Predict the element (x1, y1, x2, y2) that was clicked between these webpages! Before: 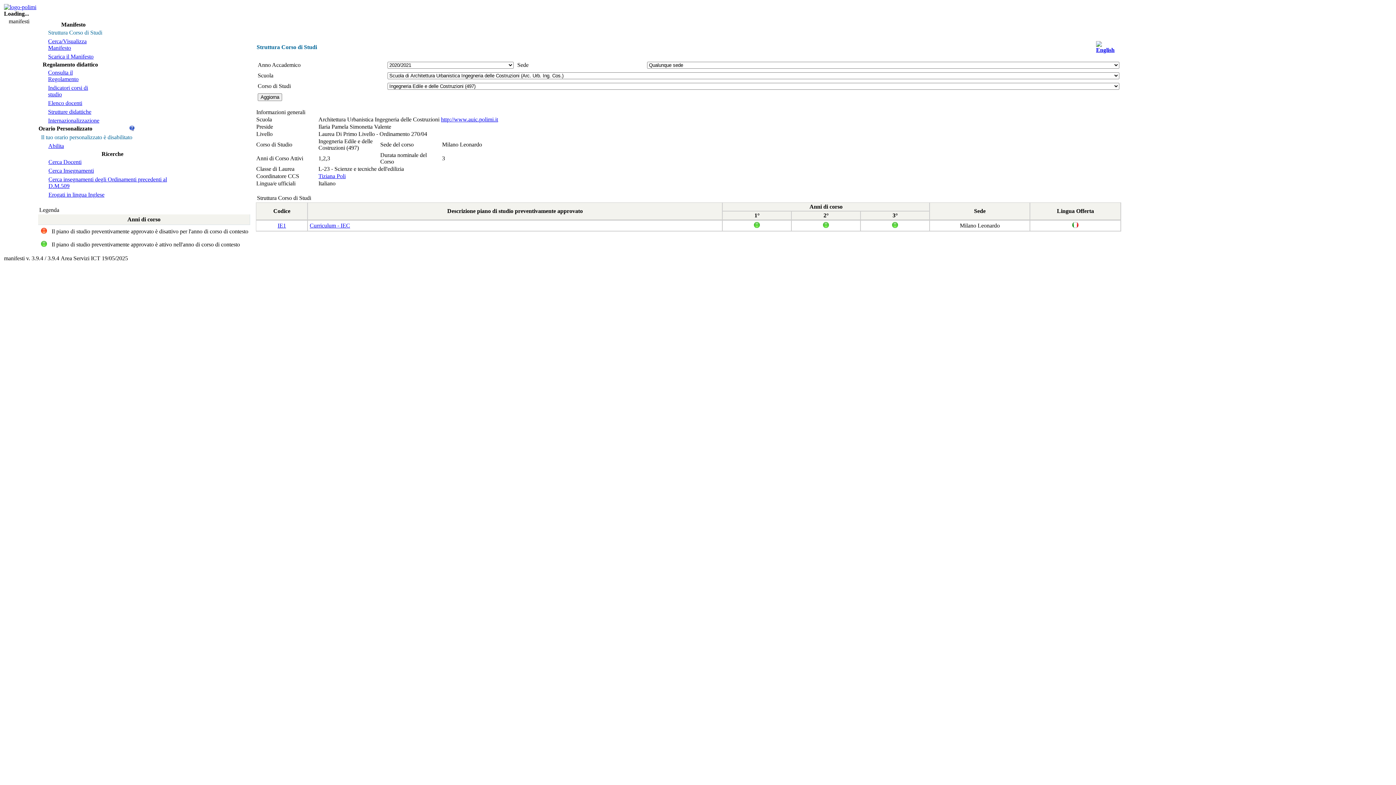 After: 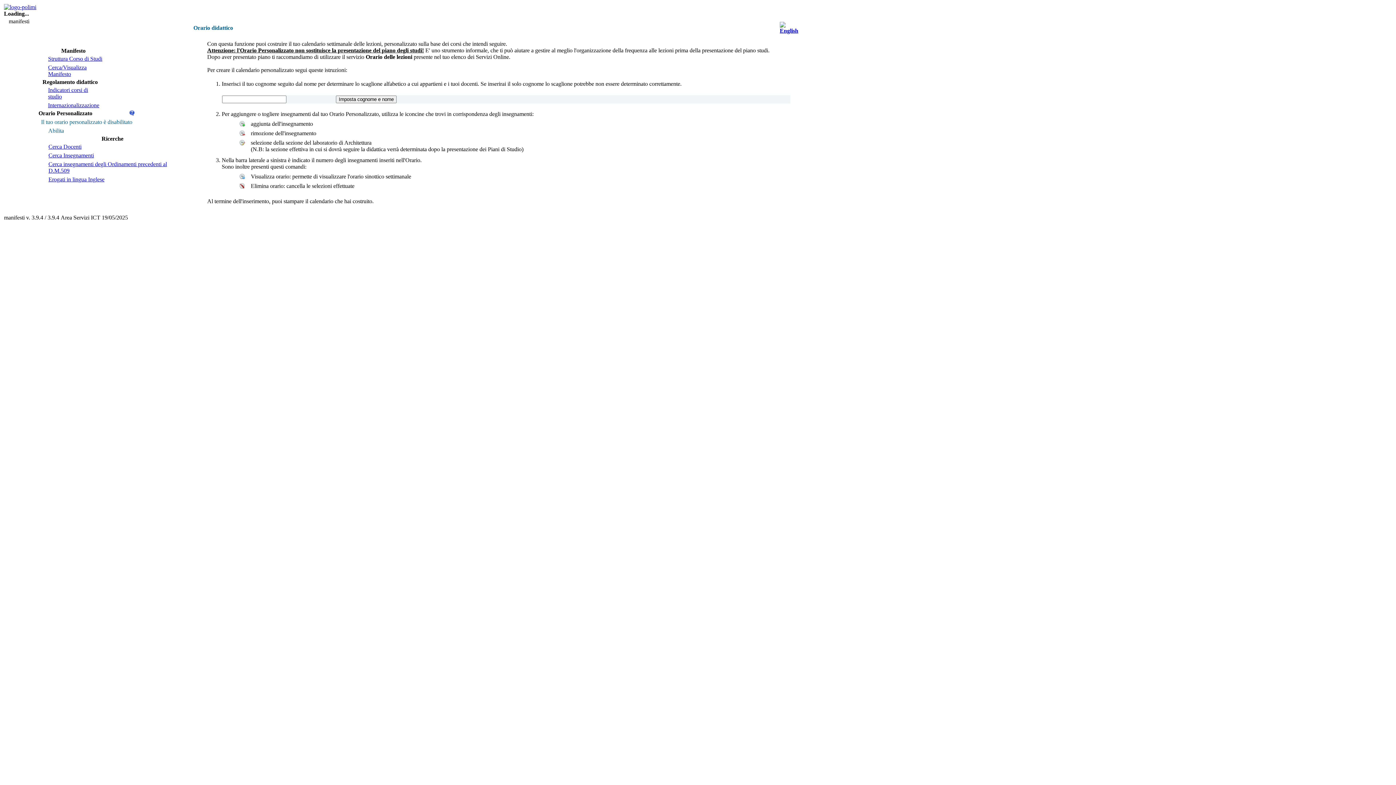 Action: bbox: (129, 126, 134, 132)